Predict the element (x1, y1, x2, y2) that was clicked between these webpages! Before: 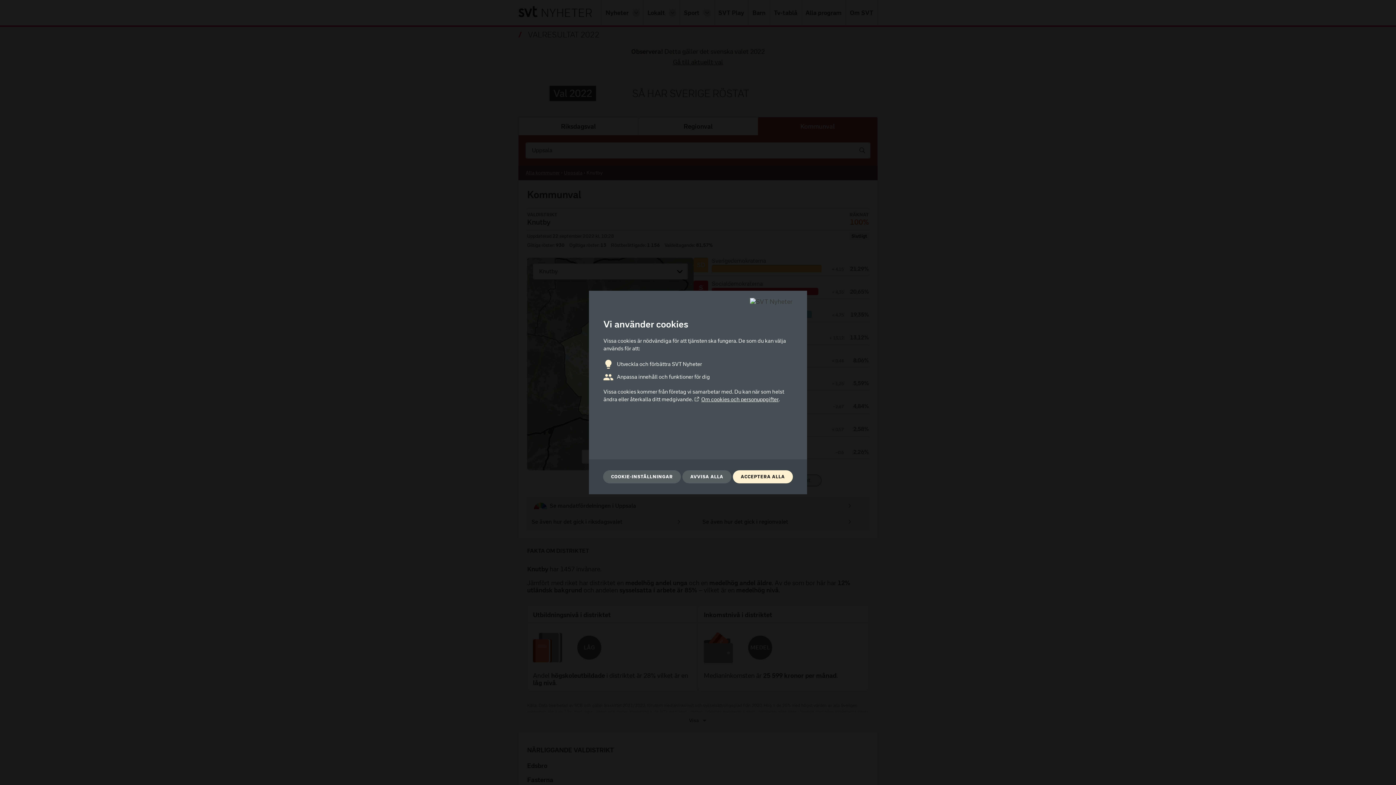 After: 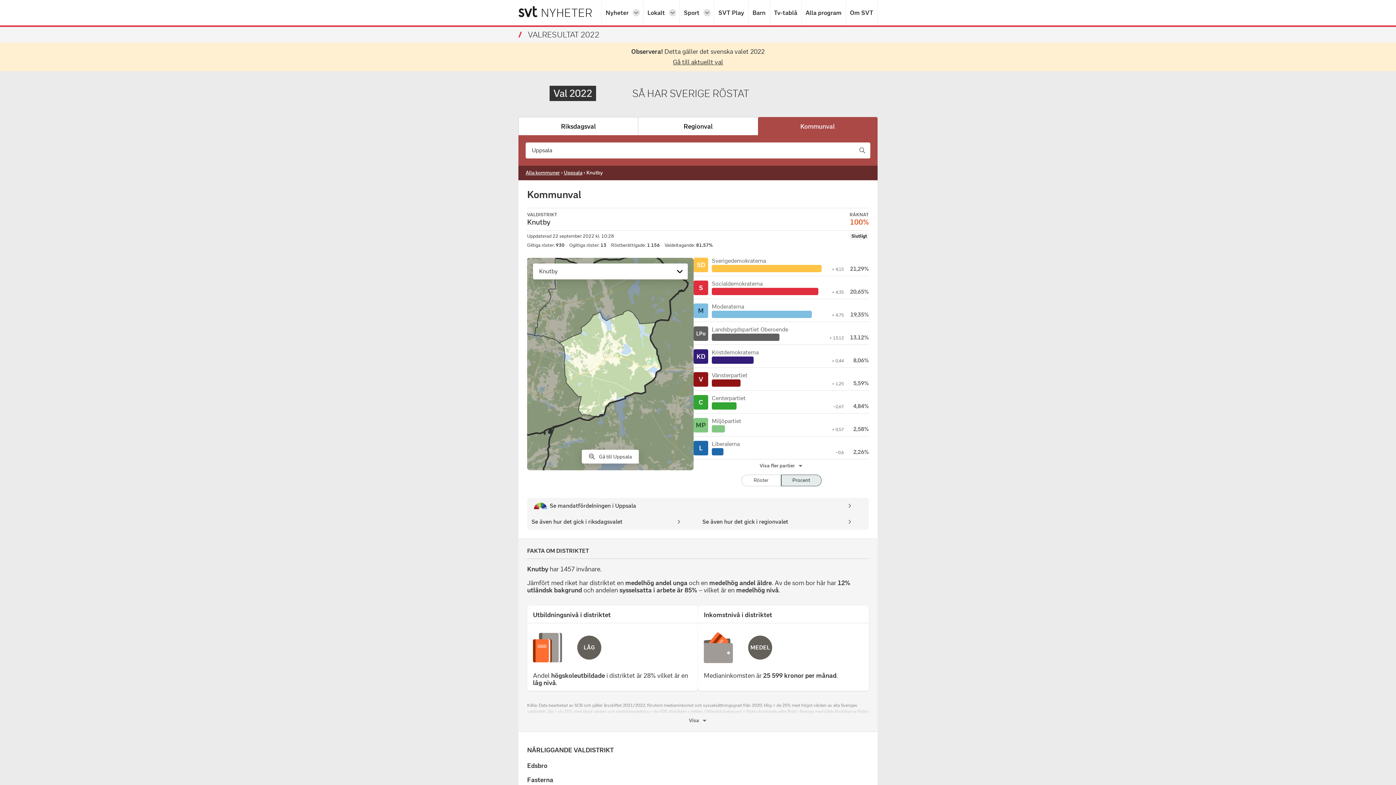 Action: bbox: (733, 470, 793, 483) label: ACCEPTERA ALLA